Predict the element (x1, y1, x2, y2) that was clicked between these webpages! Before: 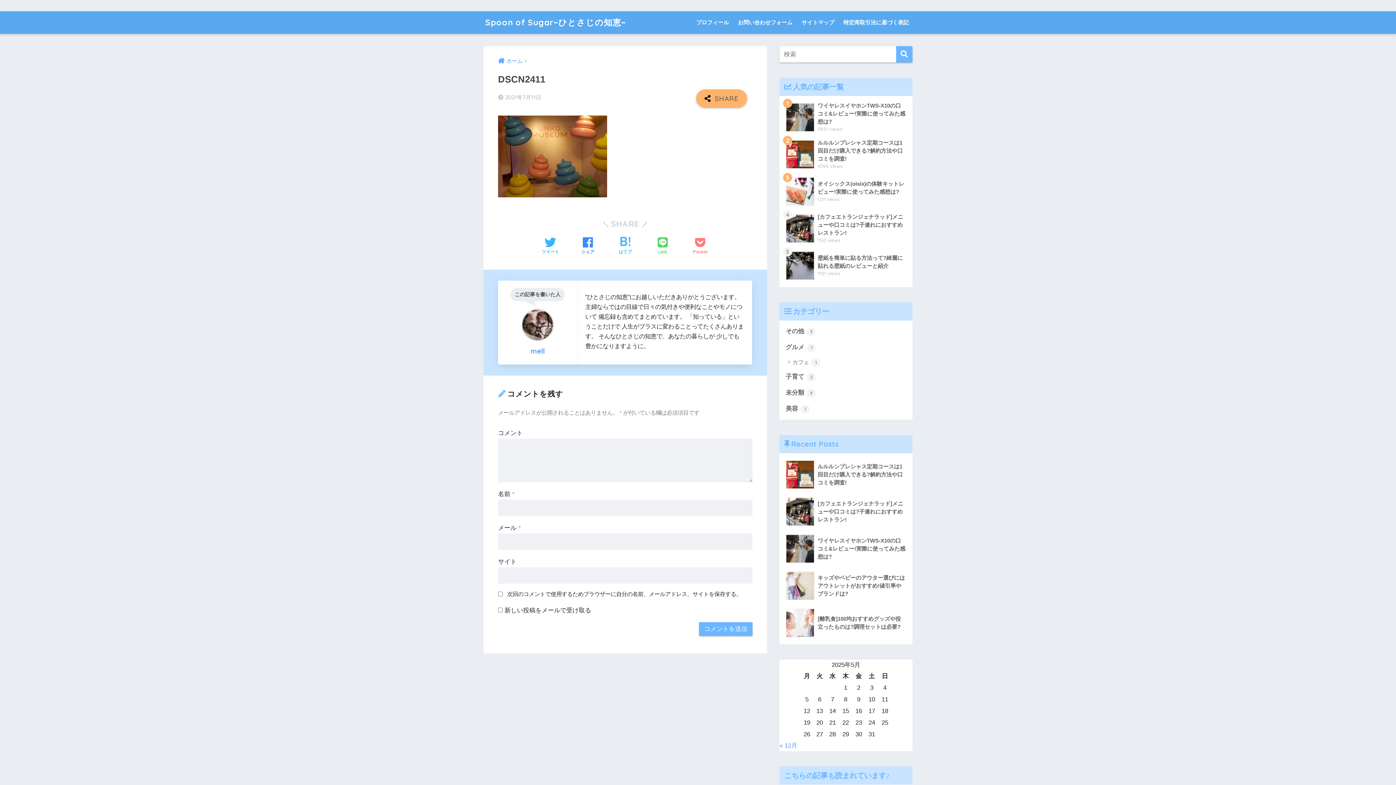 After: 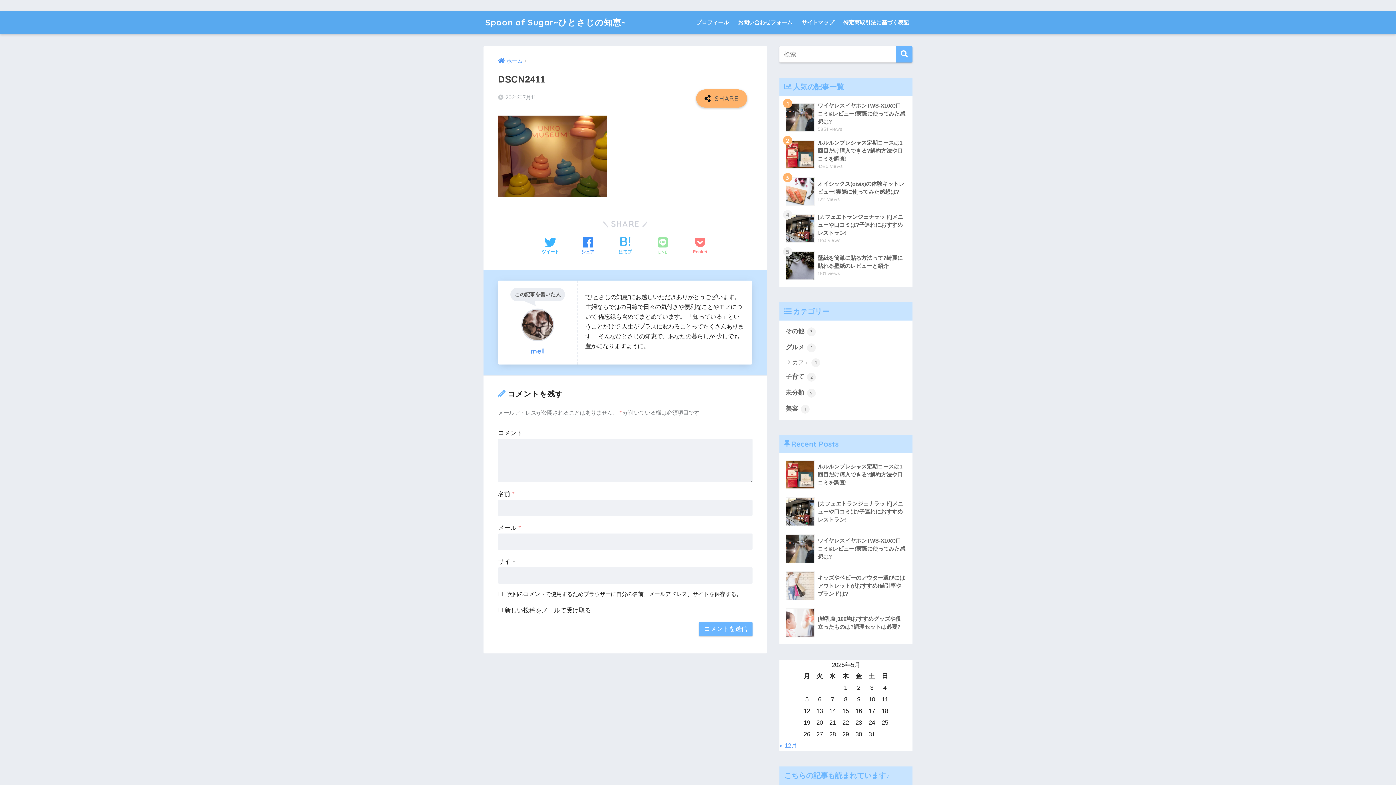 Action: label: LINE bbox: (657, 236, 667, 256)